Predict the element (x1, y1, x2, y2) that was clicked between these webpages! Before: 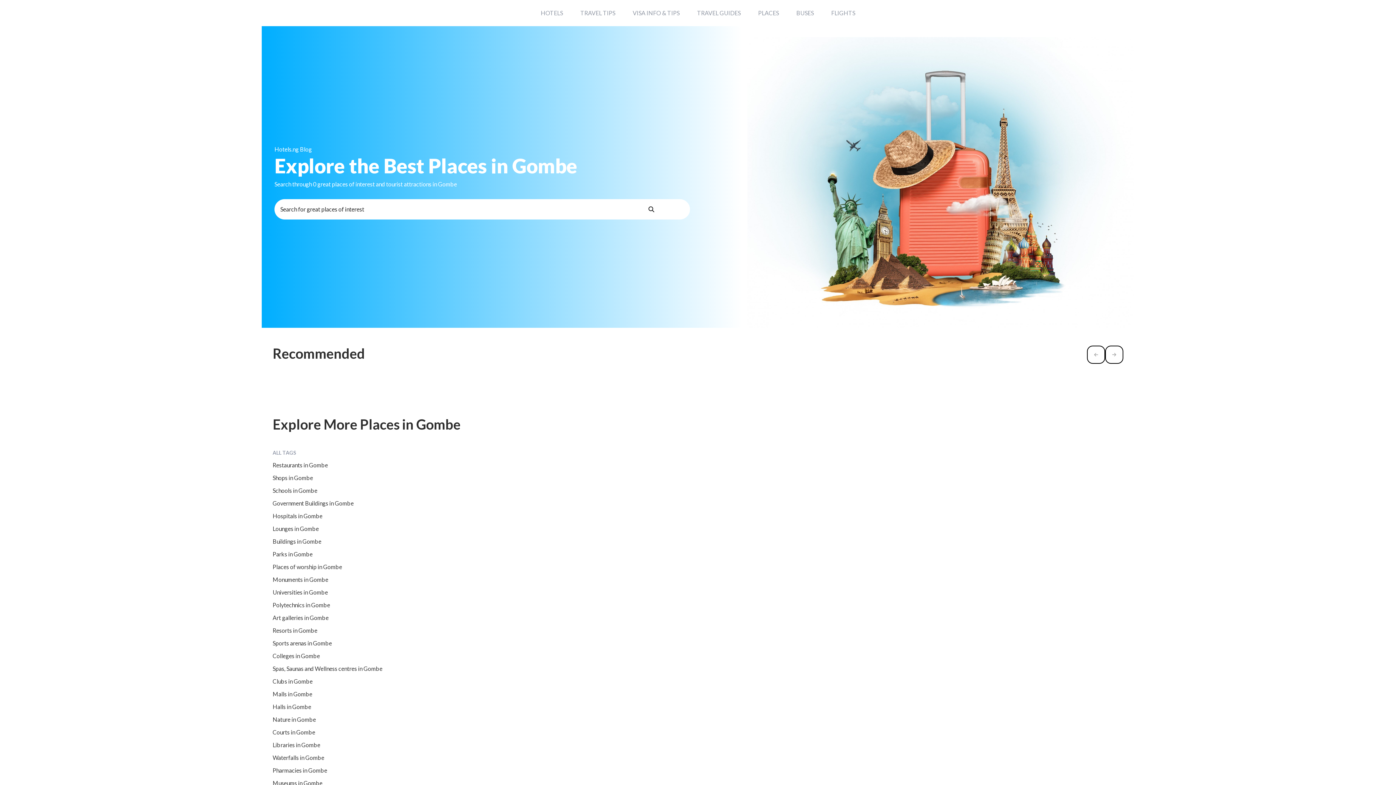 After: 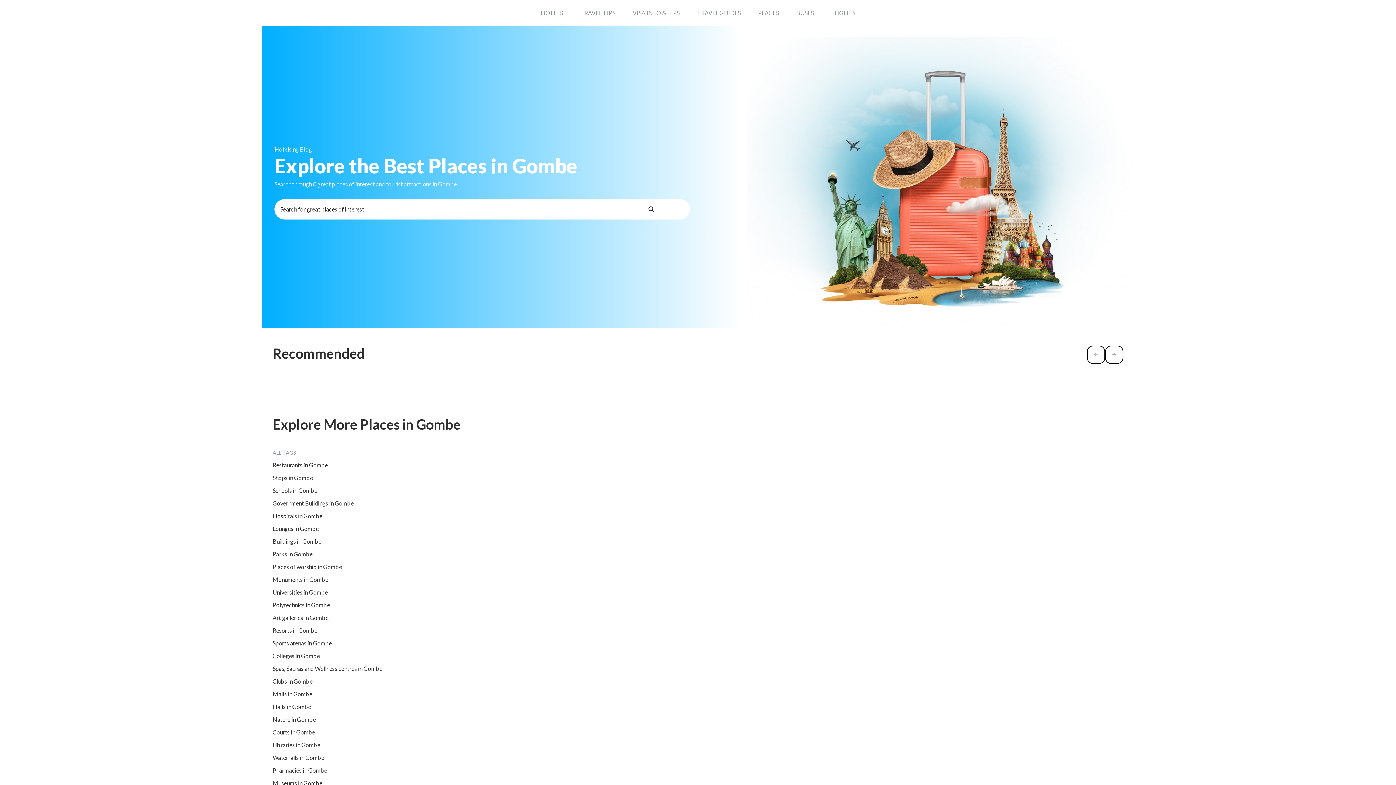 Action: label: Halls in Gombe bbox: (272, 703, 442, 710)